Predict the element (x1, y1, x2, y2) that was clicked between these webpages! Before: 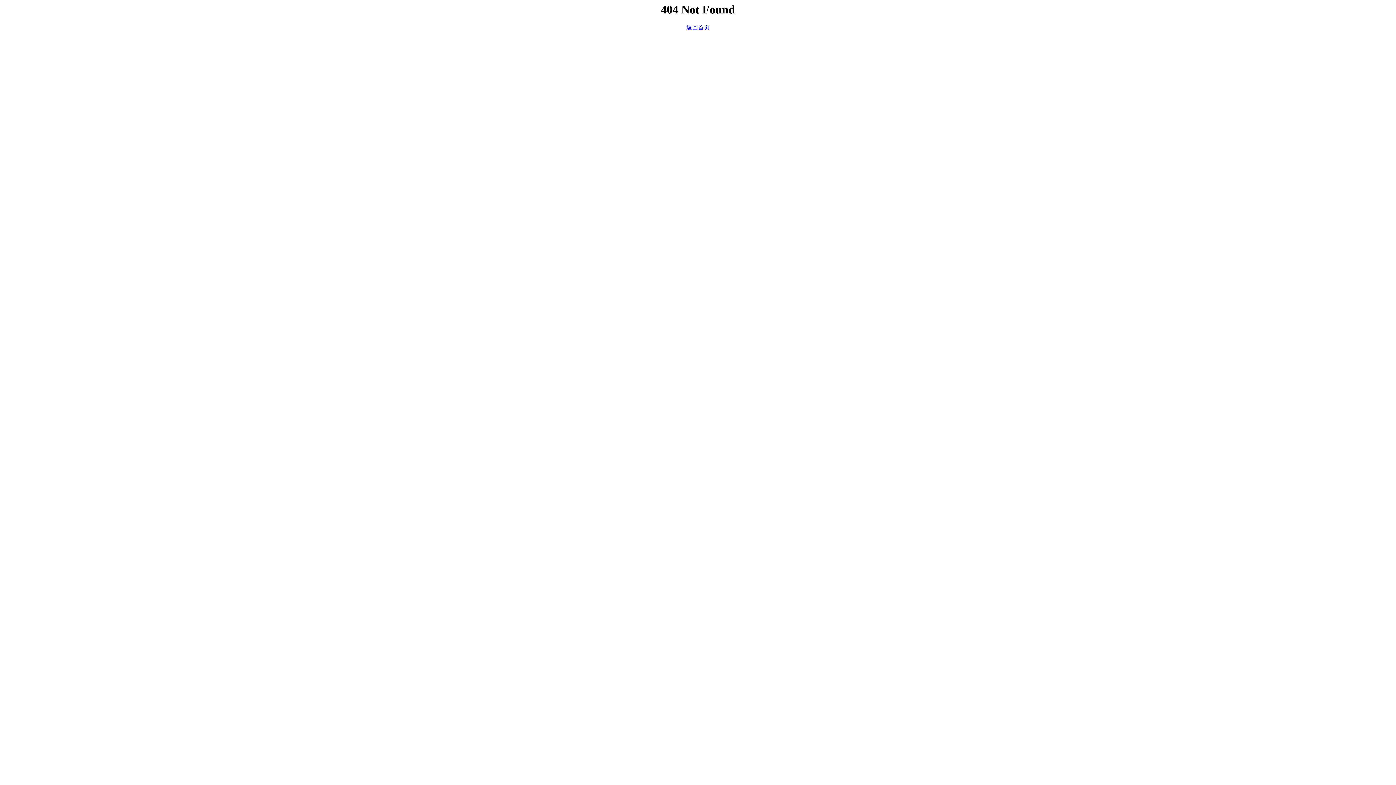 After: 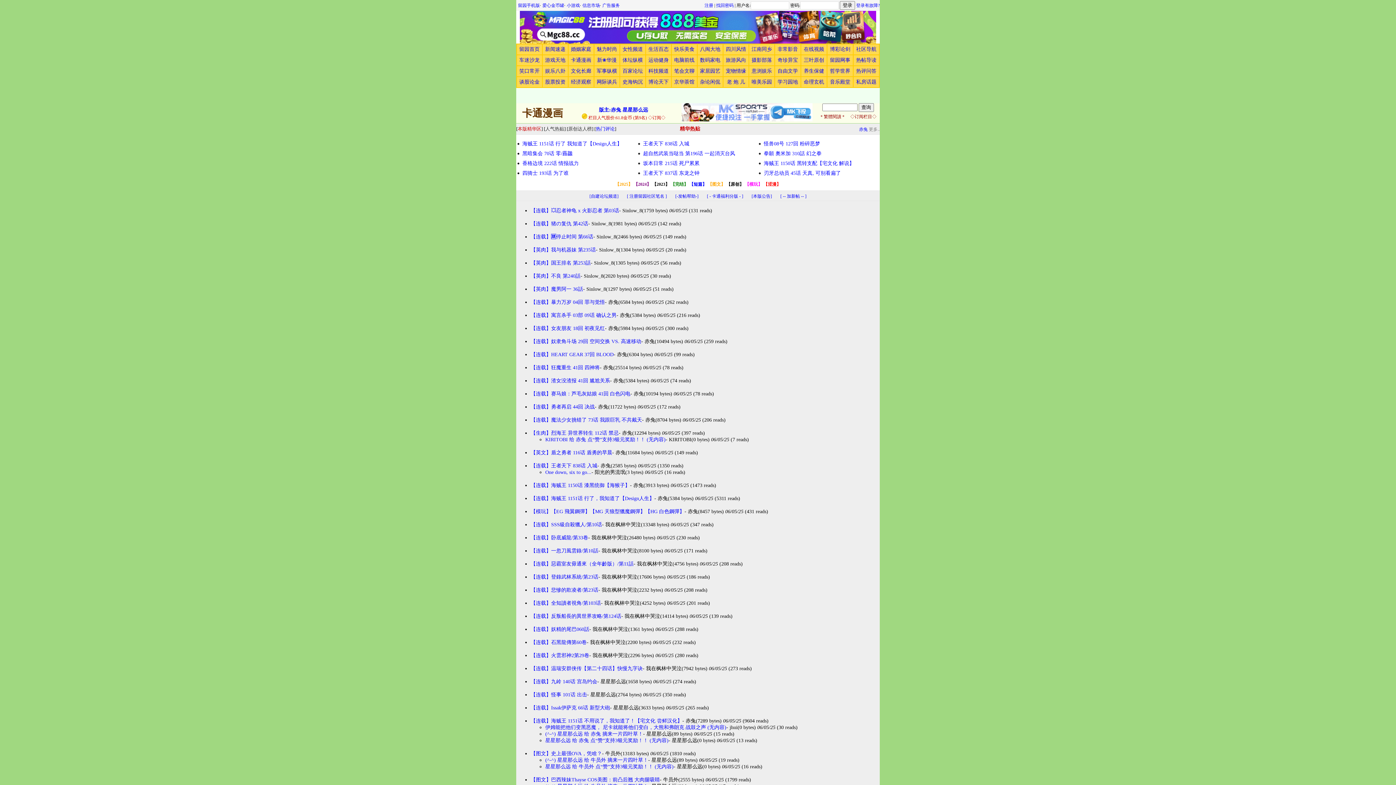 Action: label: 返回首页 bbox: (686, 24, 709, 30)